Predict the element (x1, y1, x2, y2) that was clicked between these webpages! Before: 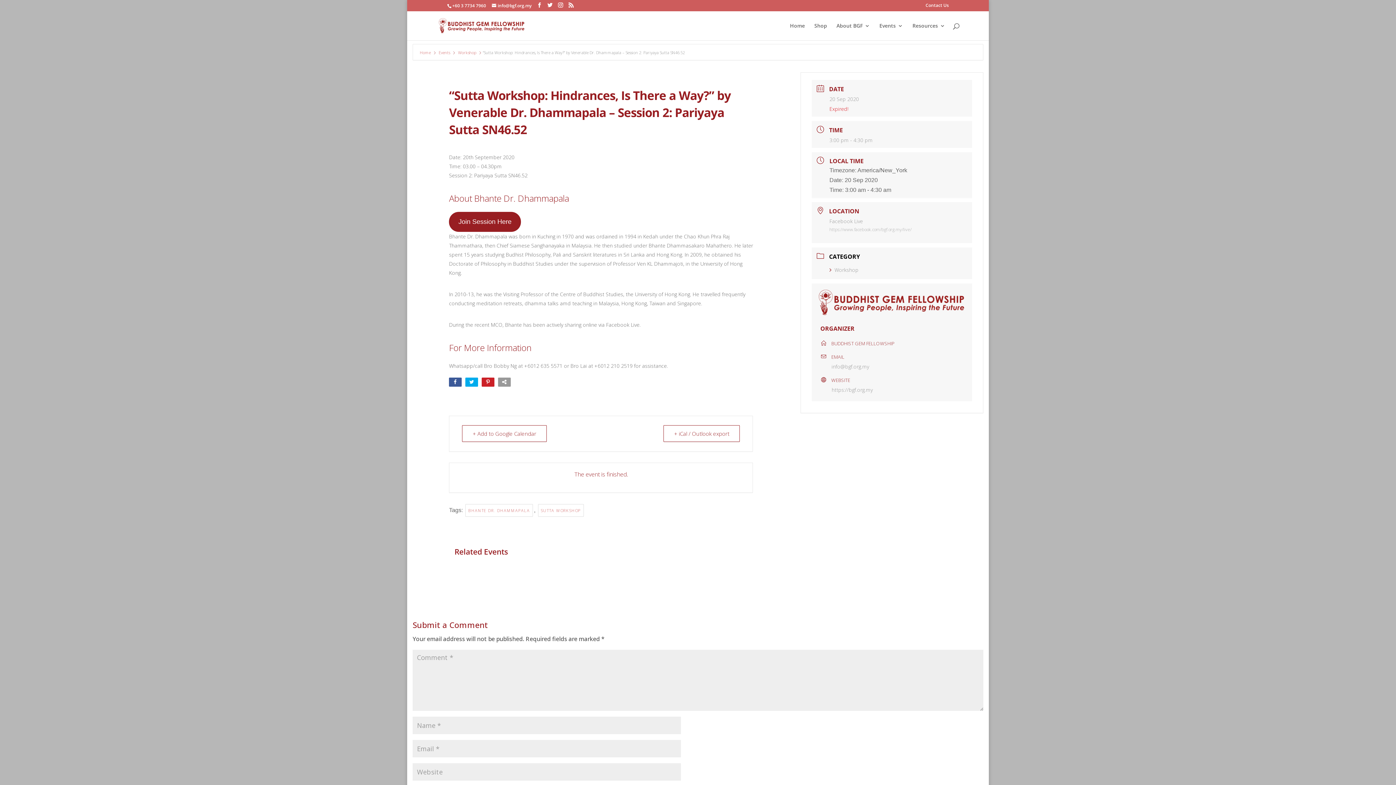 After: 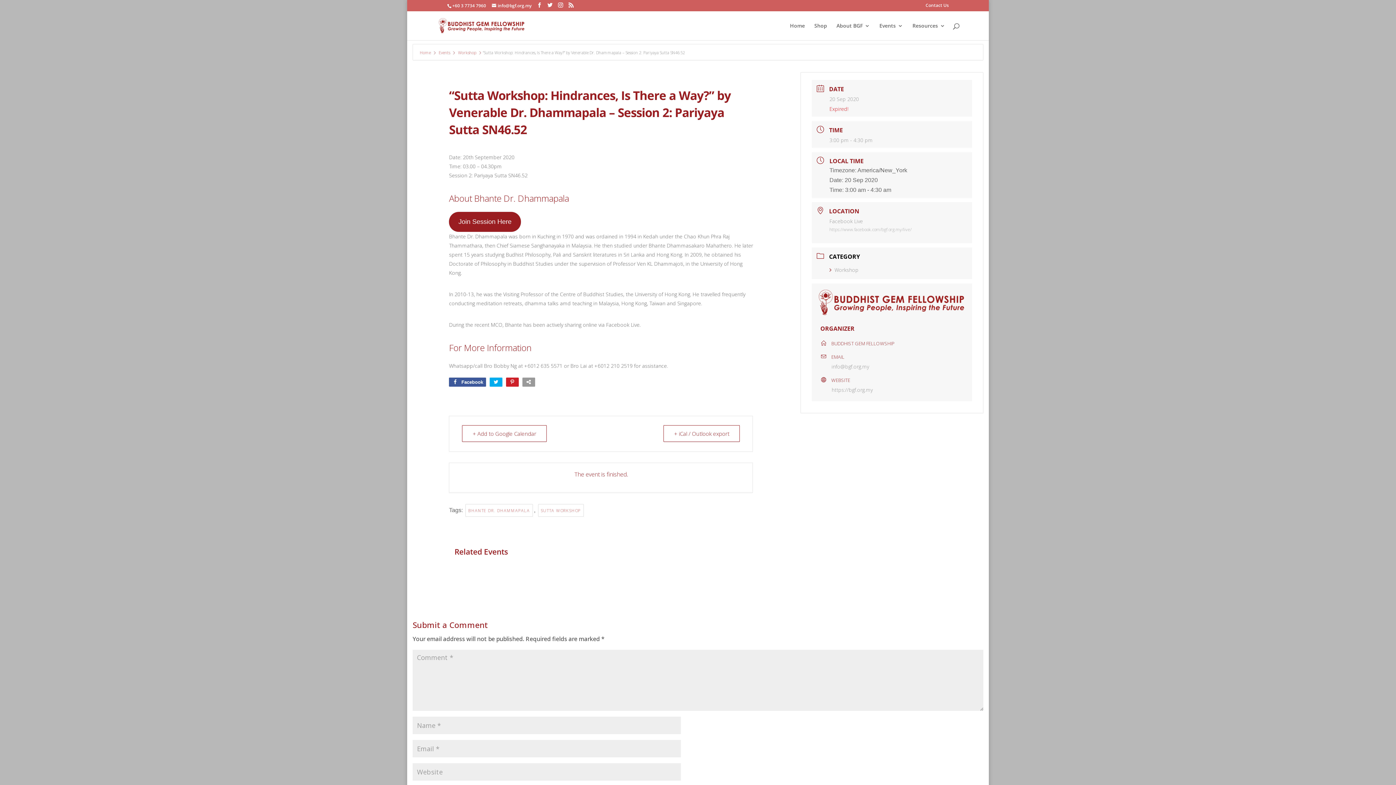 Action: bbox: (449, 377, 461, 386) label: Facebook